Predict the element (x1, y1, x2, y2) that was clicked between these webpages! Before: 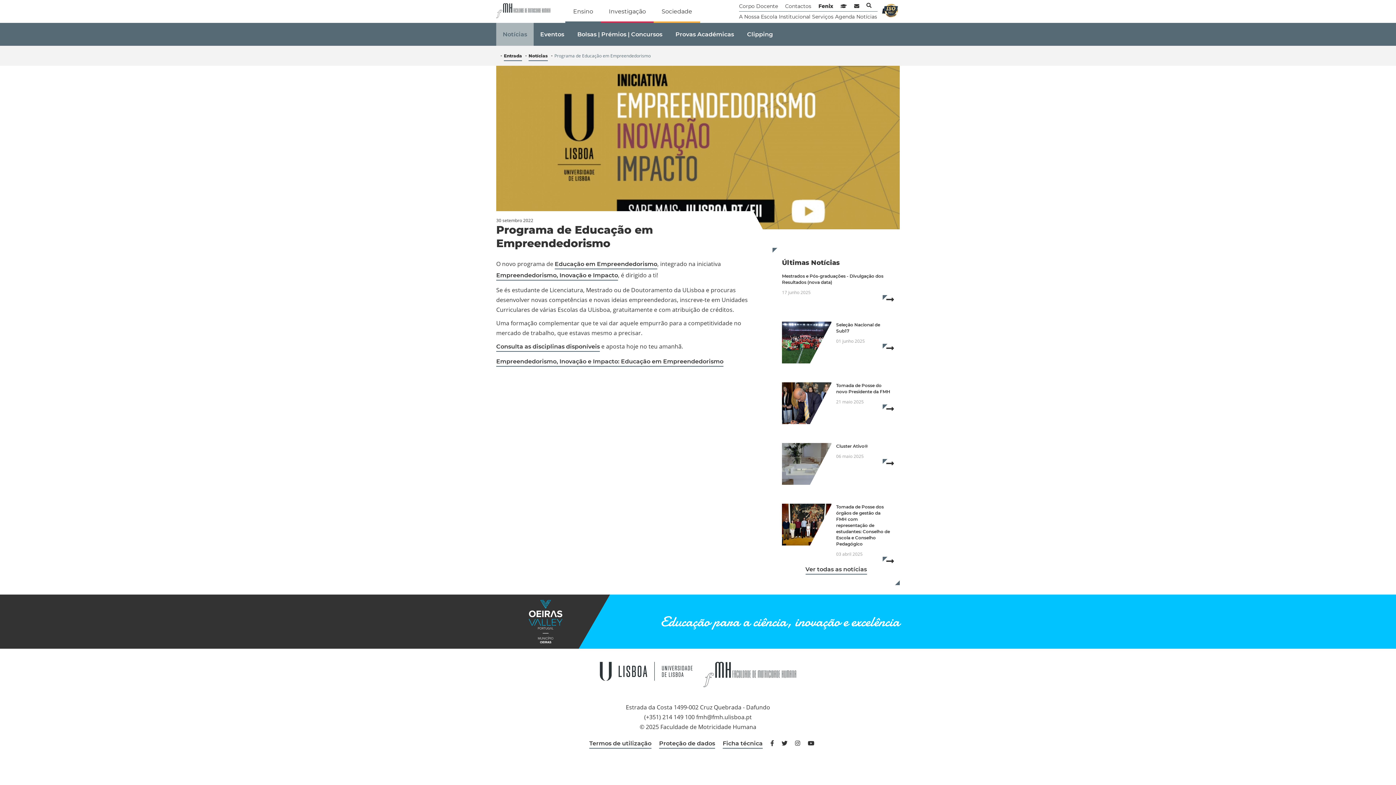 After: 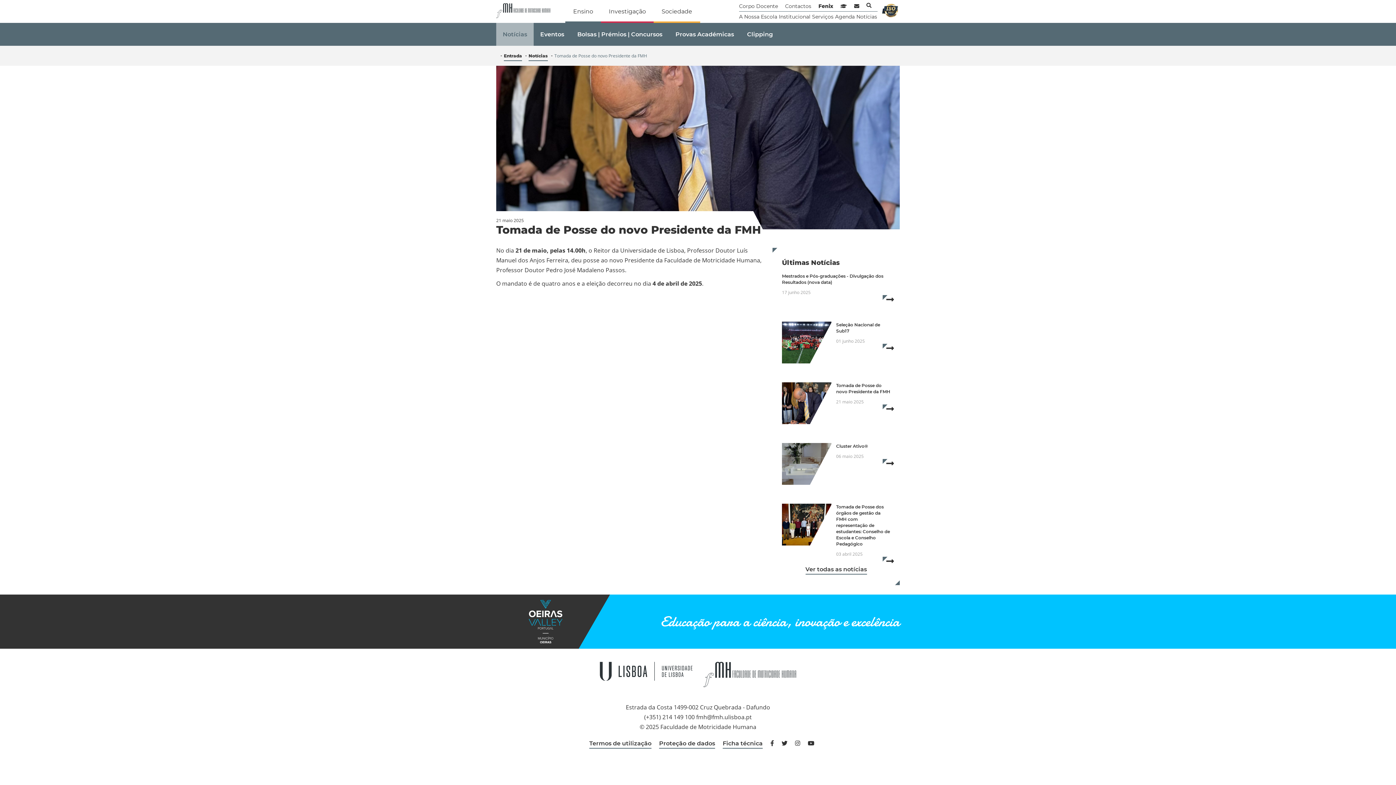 Action: bbox: (782, 382, 831, 424)